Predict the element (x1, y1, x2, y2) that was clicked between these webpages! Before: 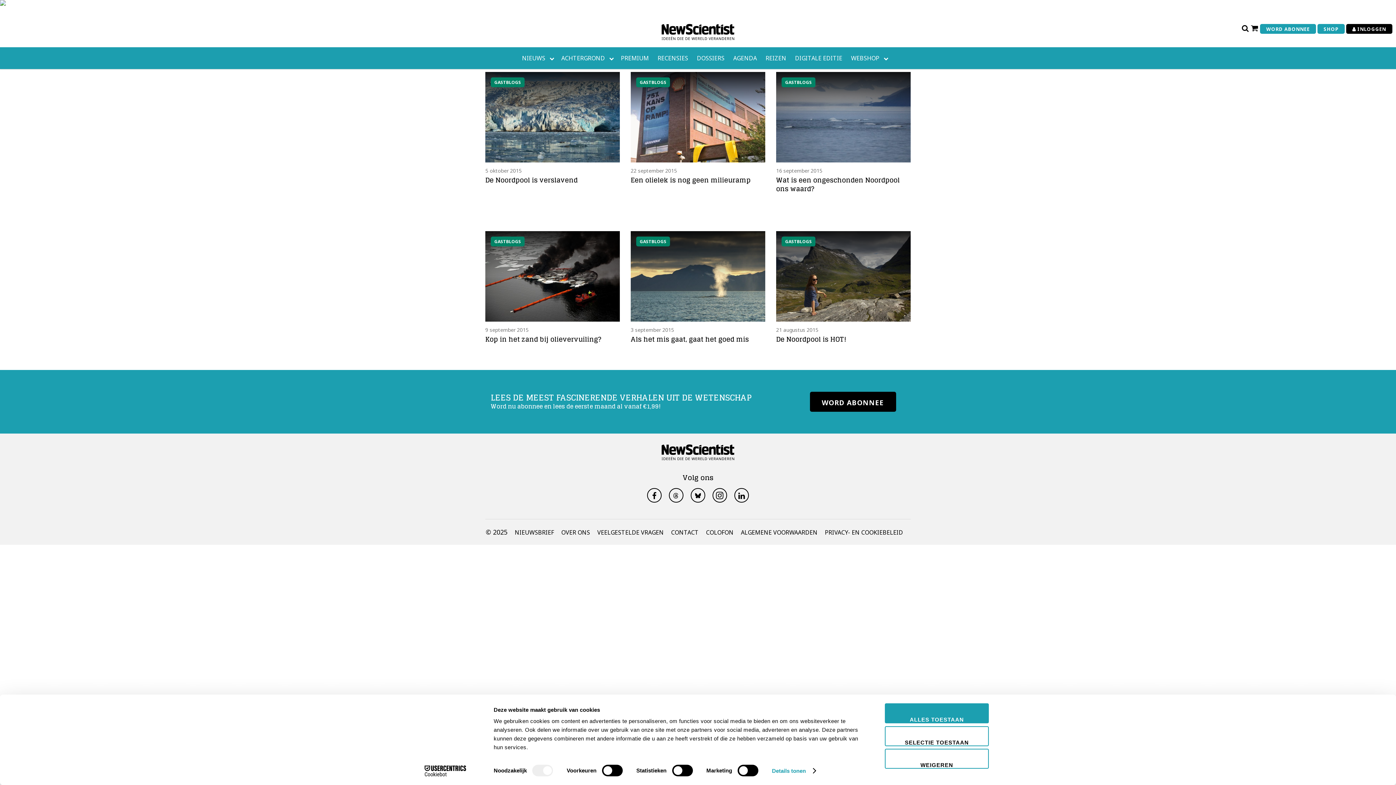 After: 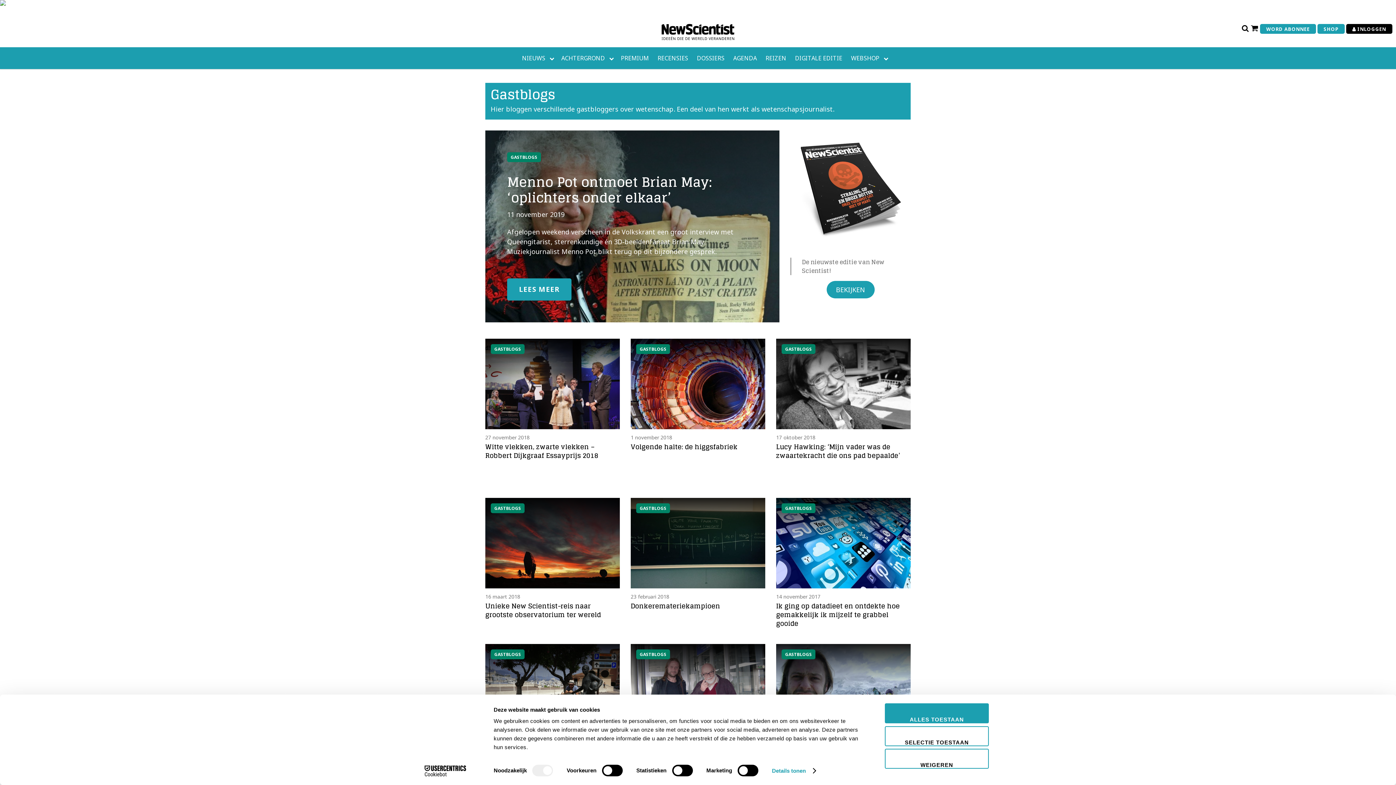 Action: bbox: (781, 77, 815, 87) label: GASTBLOGS